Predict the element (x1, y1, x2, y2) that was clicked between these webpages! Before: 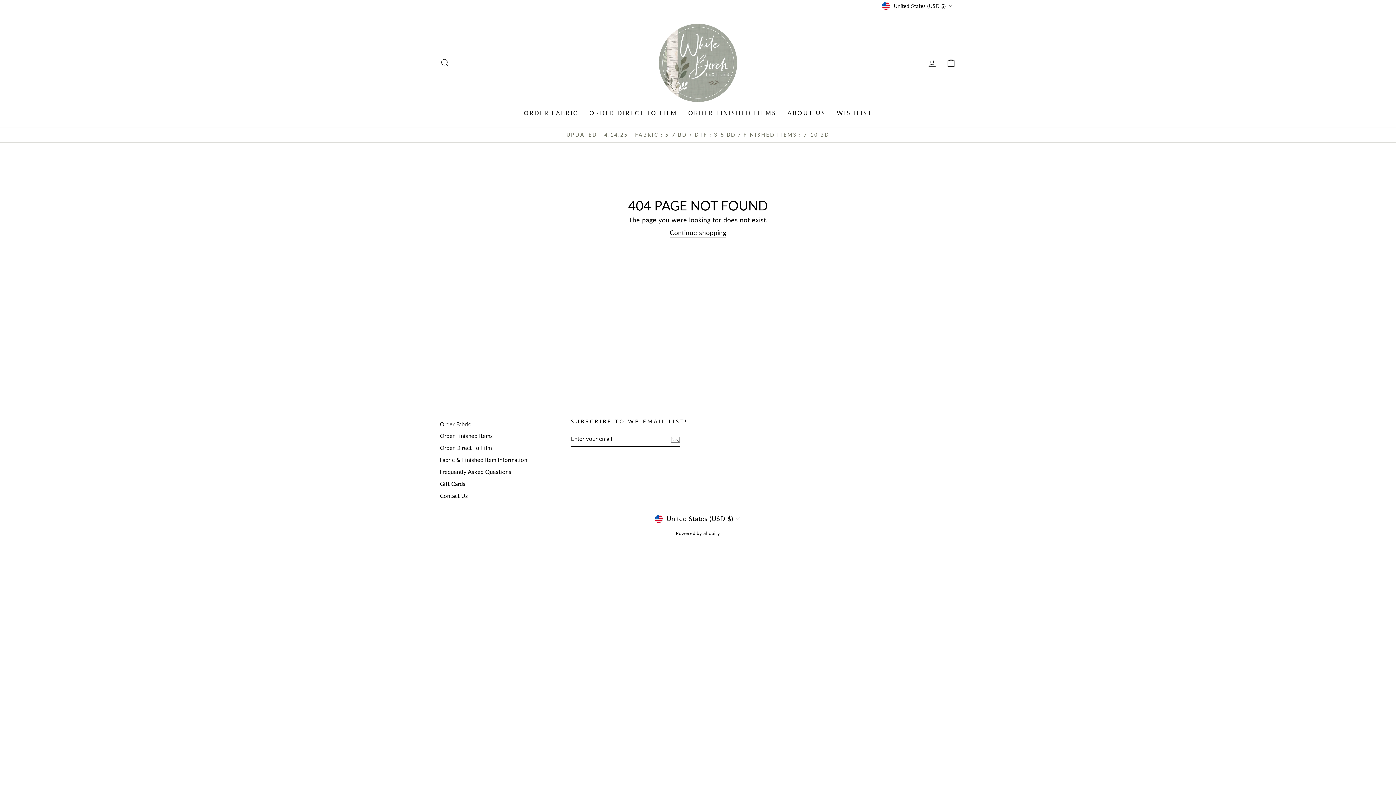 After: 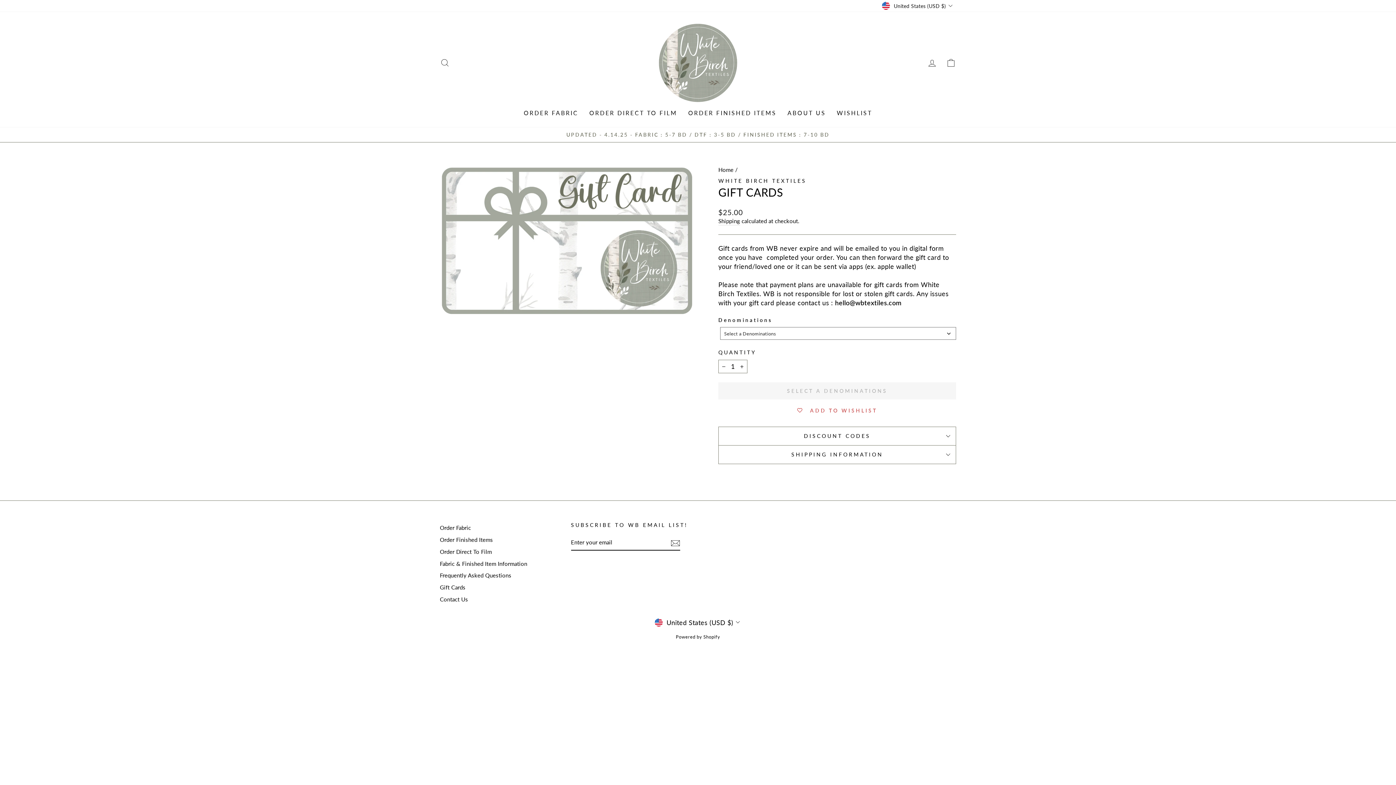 Action: bbox: (440, 478, 465, 489) label: Gift Cards